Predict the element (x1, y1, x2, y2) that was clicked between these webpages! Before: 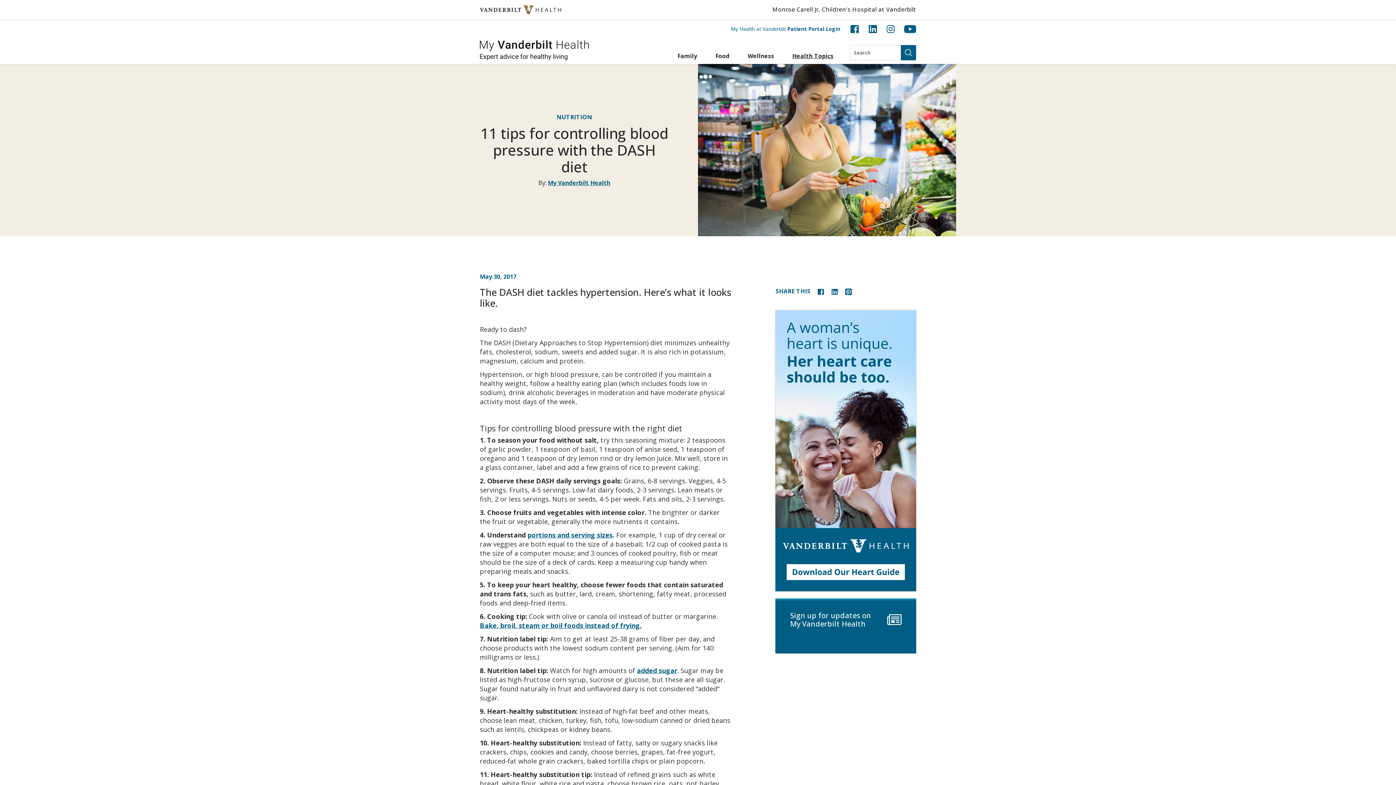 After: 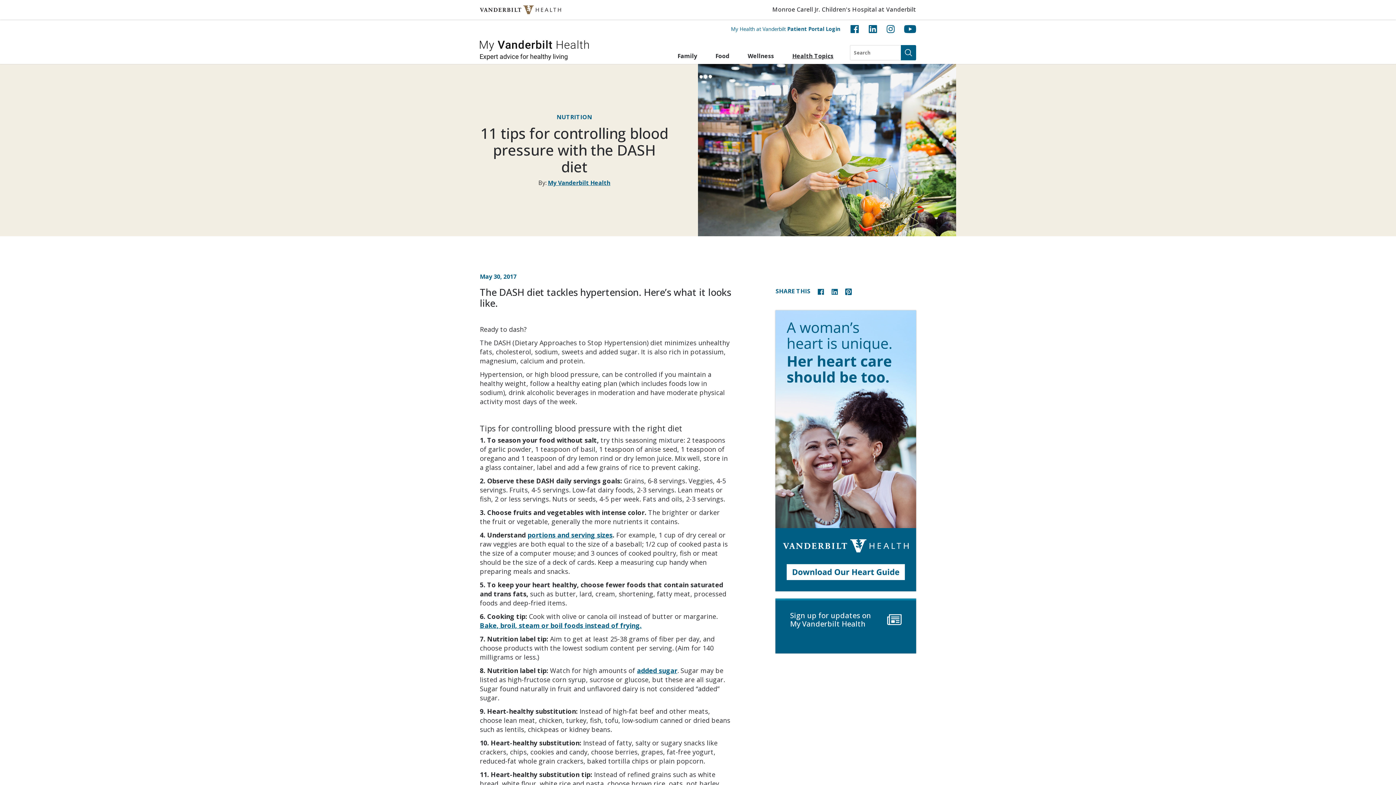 Action: bbox: (845, 286, 852, 295)